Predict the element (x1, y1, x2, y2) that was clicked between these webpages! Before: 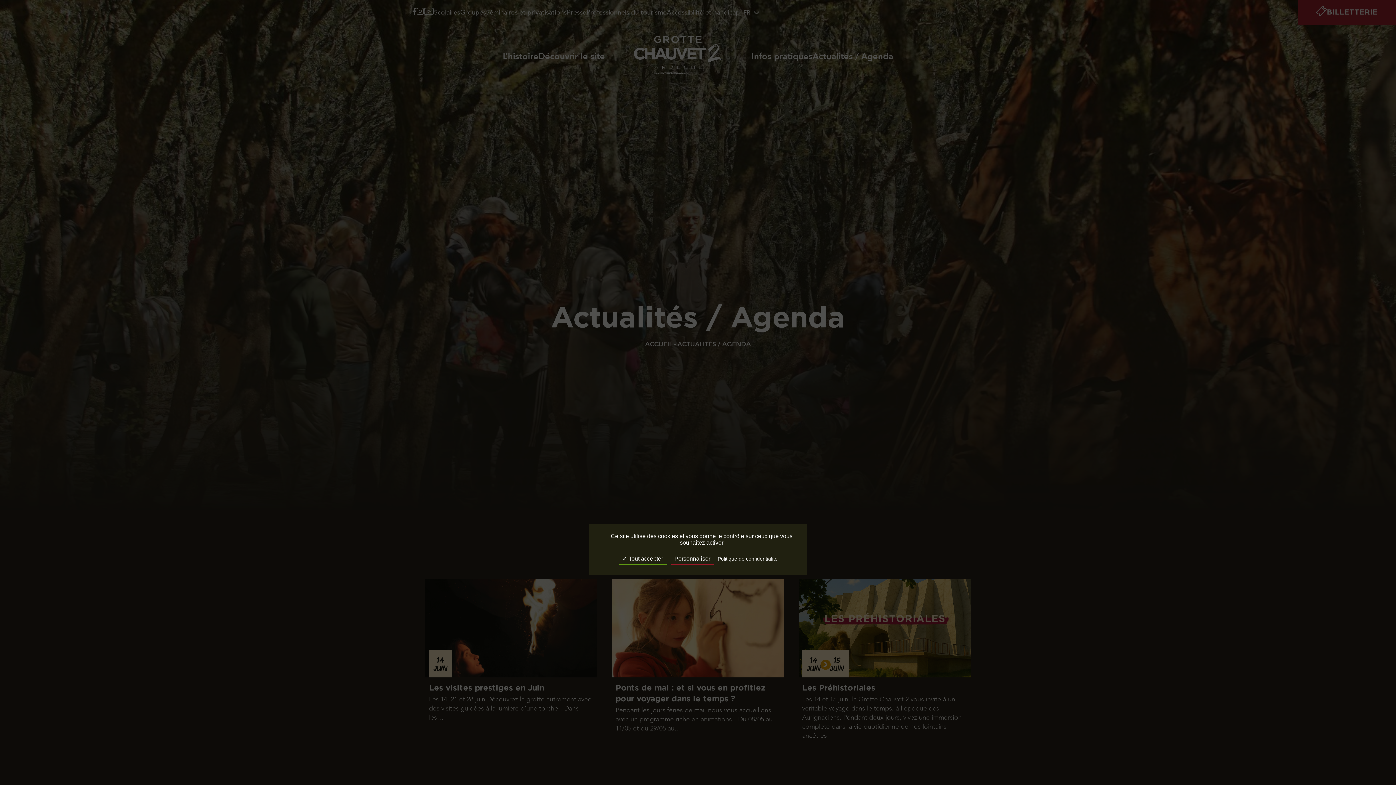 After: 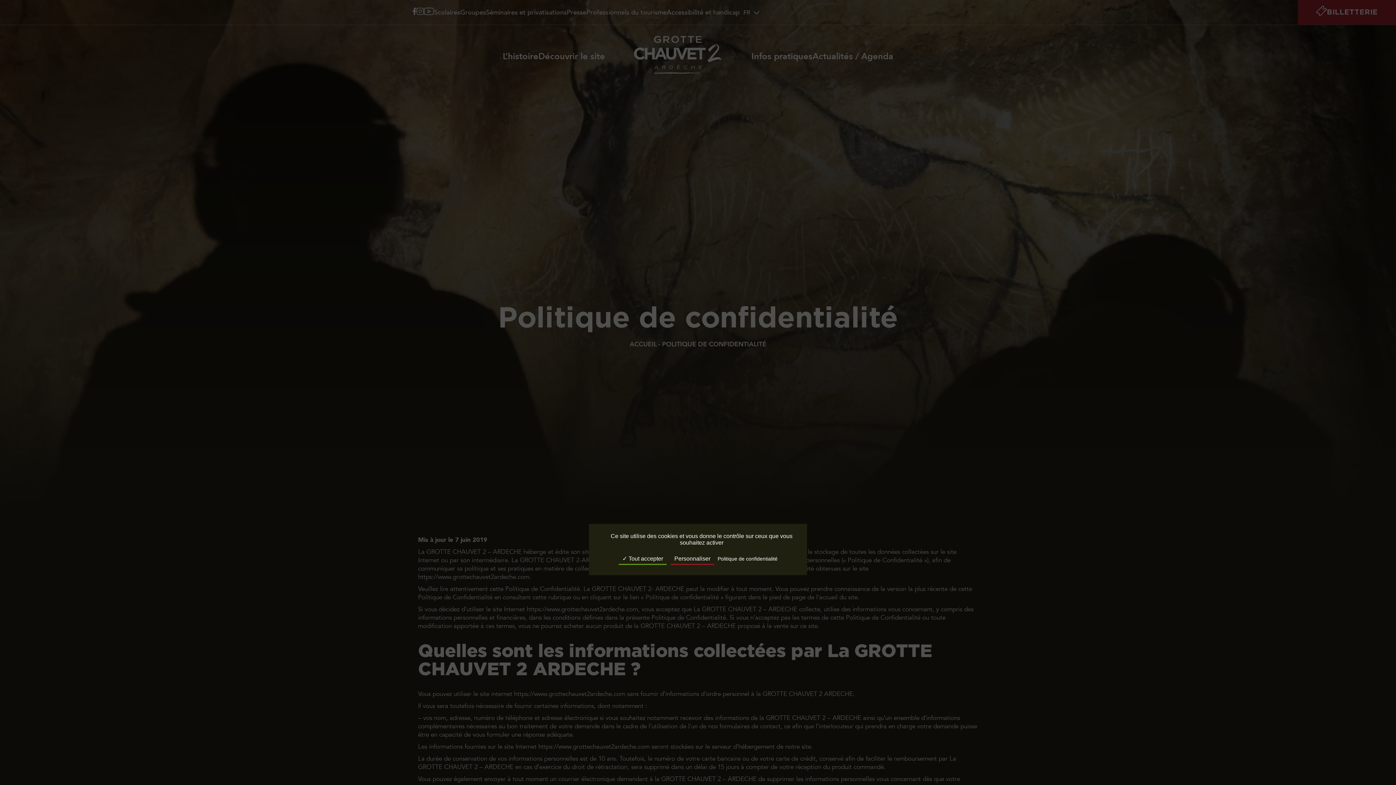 Action: label: Politique de confidentialité bbox: (715, 555, 780, 562)